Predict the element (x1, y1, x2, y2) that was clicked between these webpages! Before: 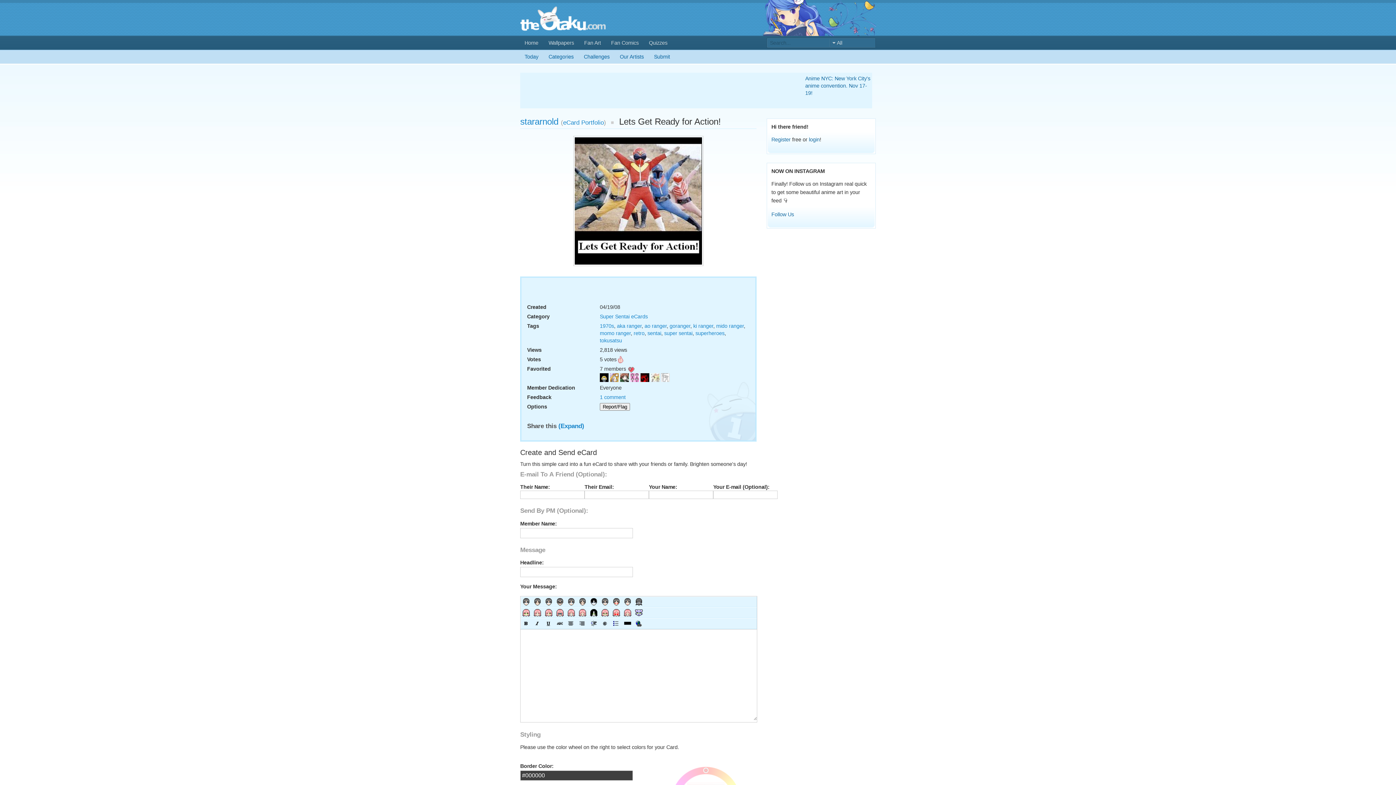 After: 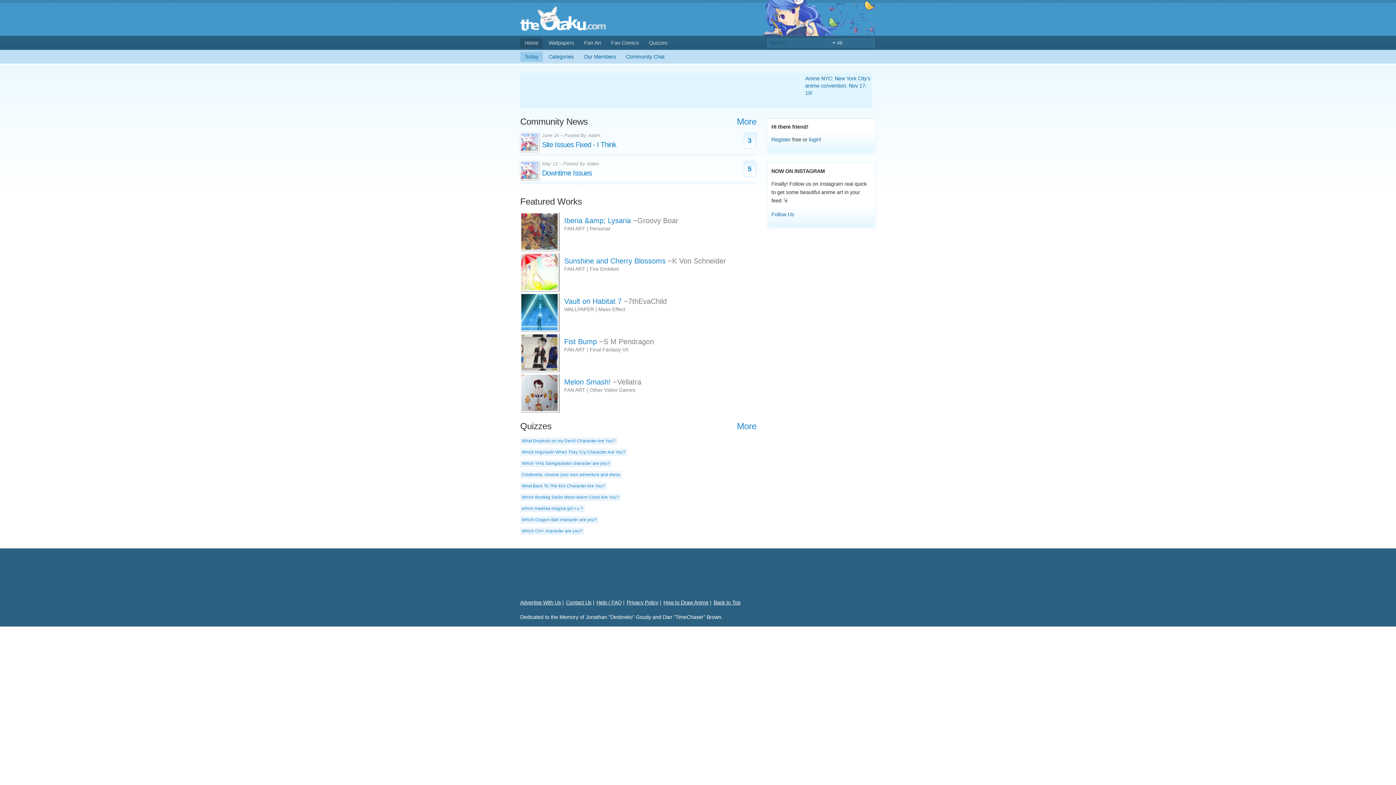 Action: label: Home bbox: (520, 37, 542, 48)